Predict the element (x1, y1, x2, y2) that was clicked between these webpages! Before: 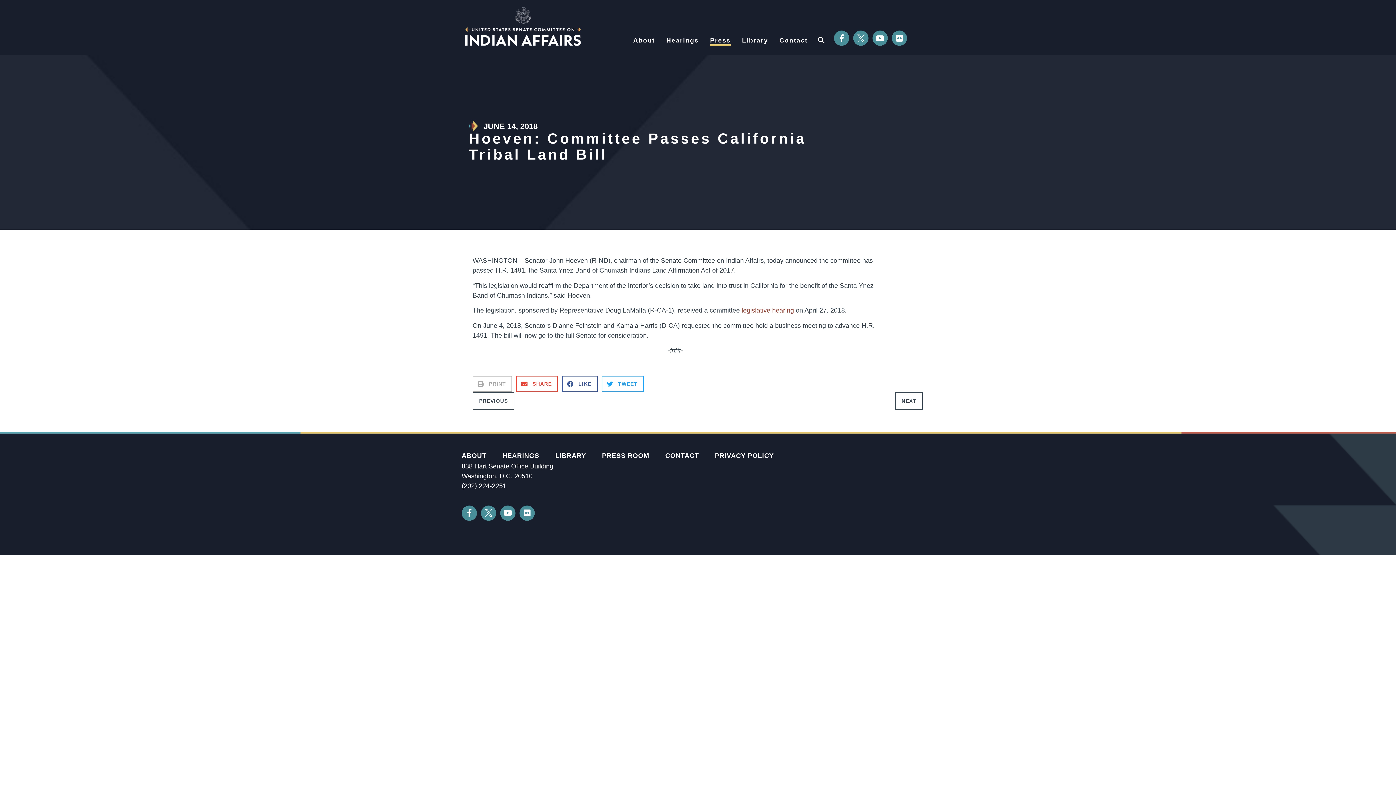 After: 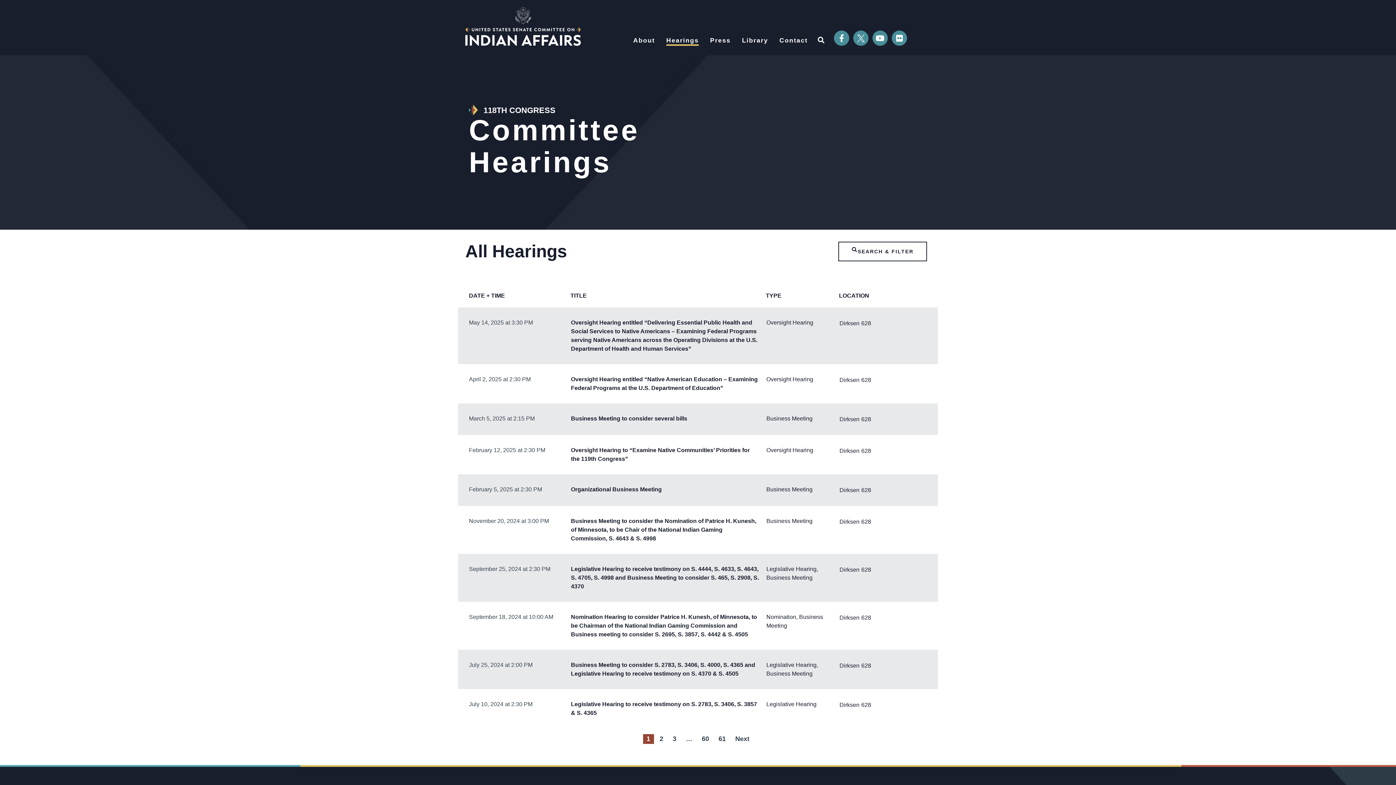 Action: label: HEARINGS bbox: (502, 451, 539, 461)